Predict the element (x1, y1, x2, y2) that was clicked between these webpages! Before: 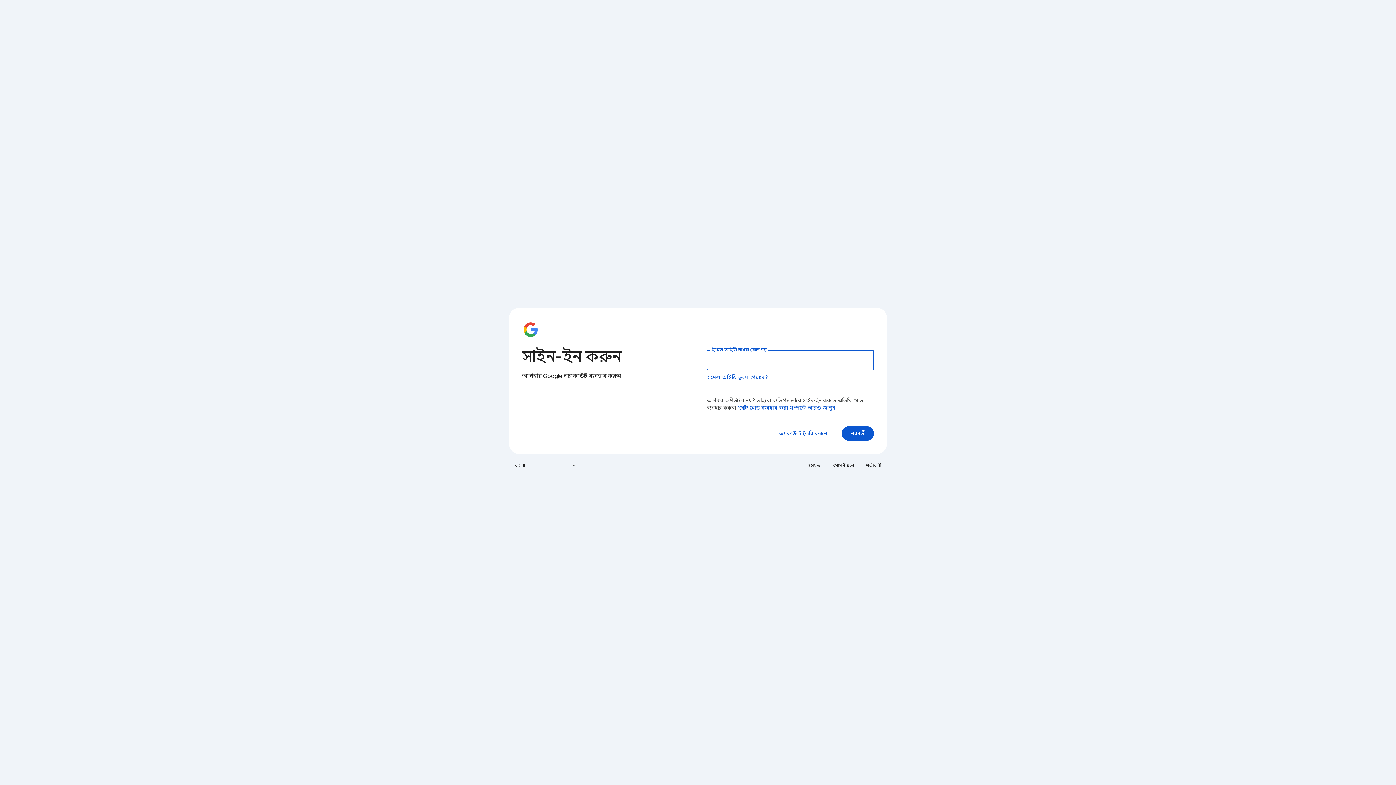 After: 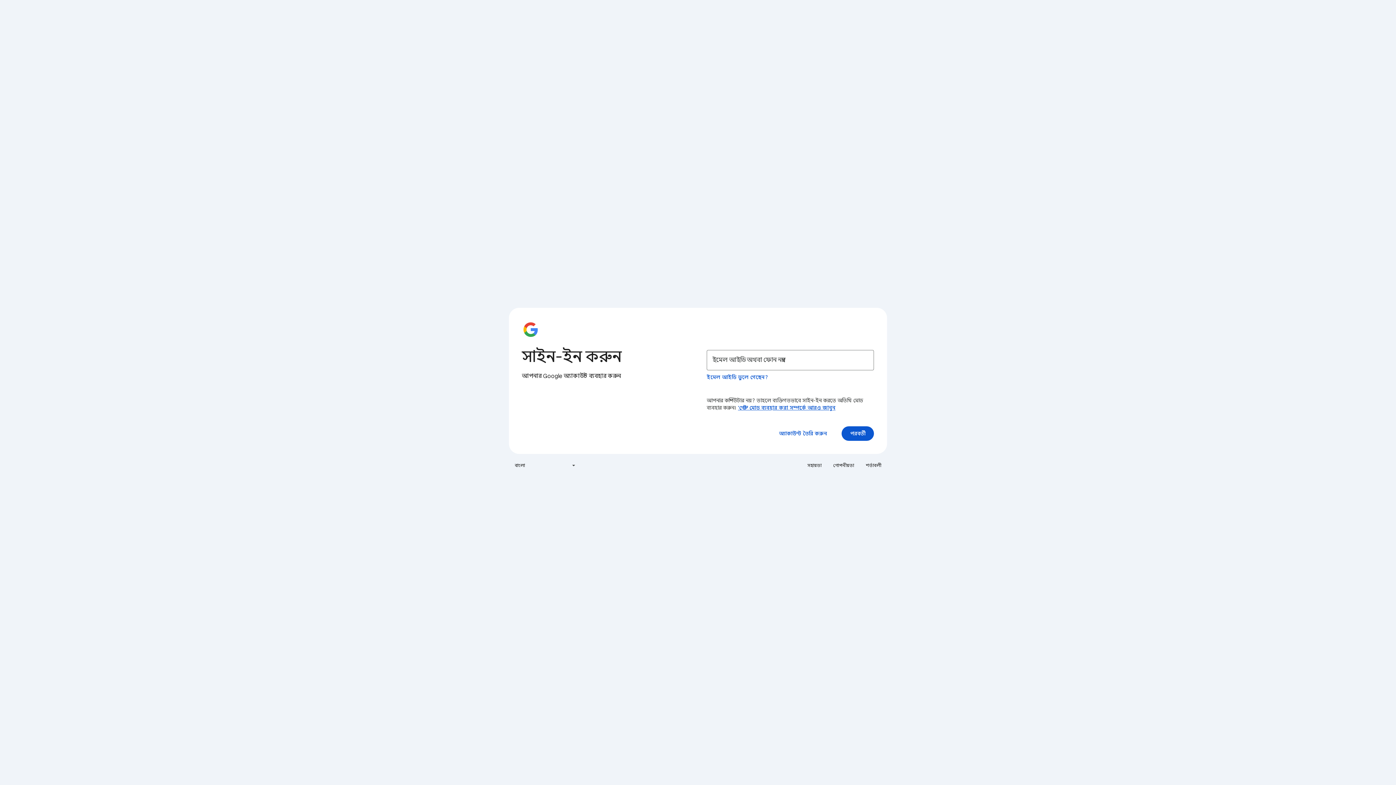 Action: label: 'গেস্ট' মোড ব্যবহার করা সম্পর্কে আরও জানুন bbox: (738, 404, 835, 411)